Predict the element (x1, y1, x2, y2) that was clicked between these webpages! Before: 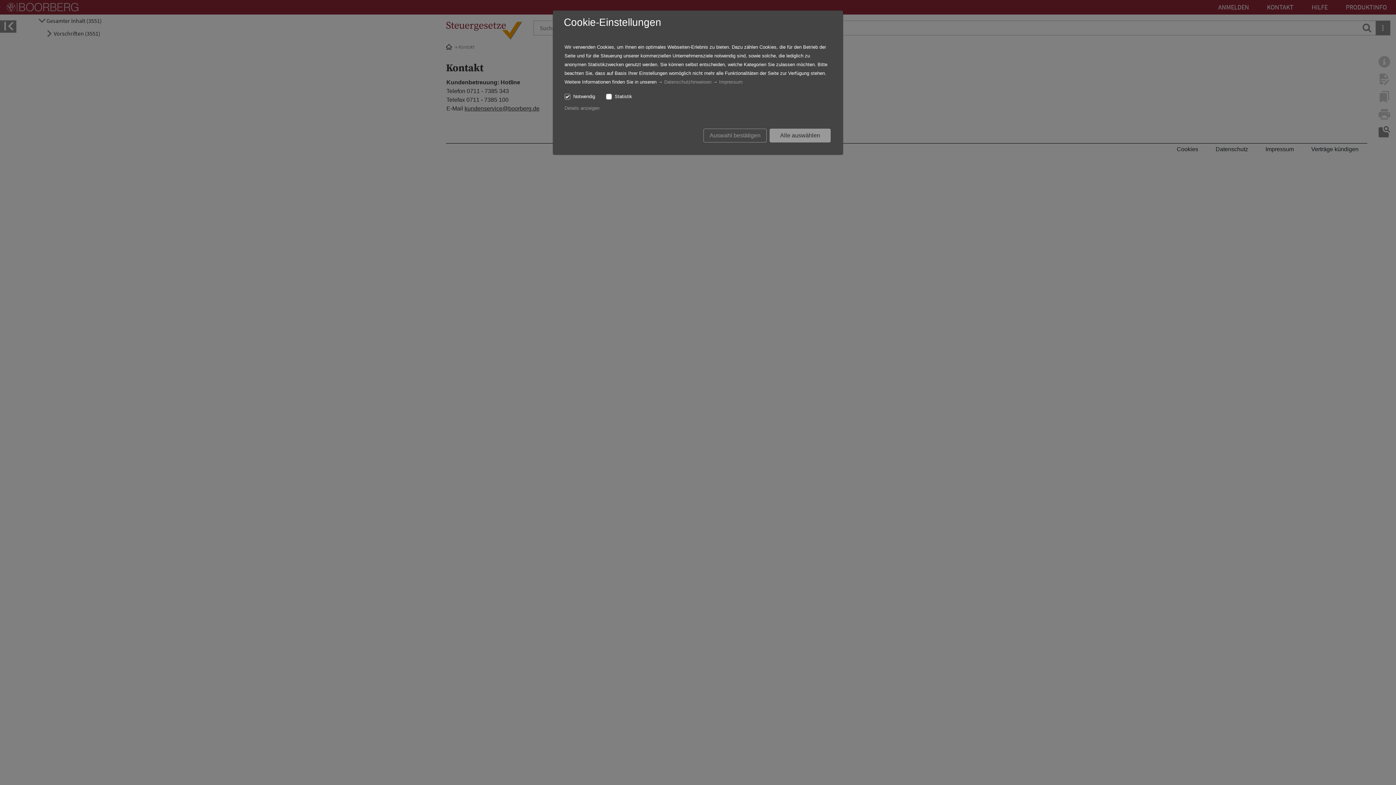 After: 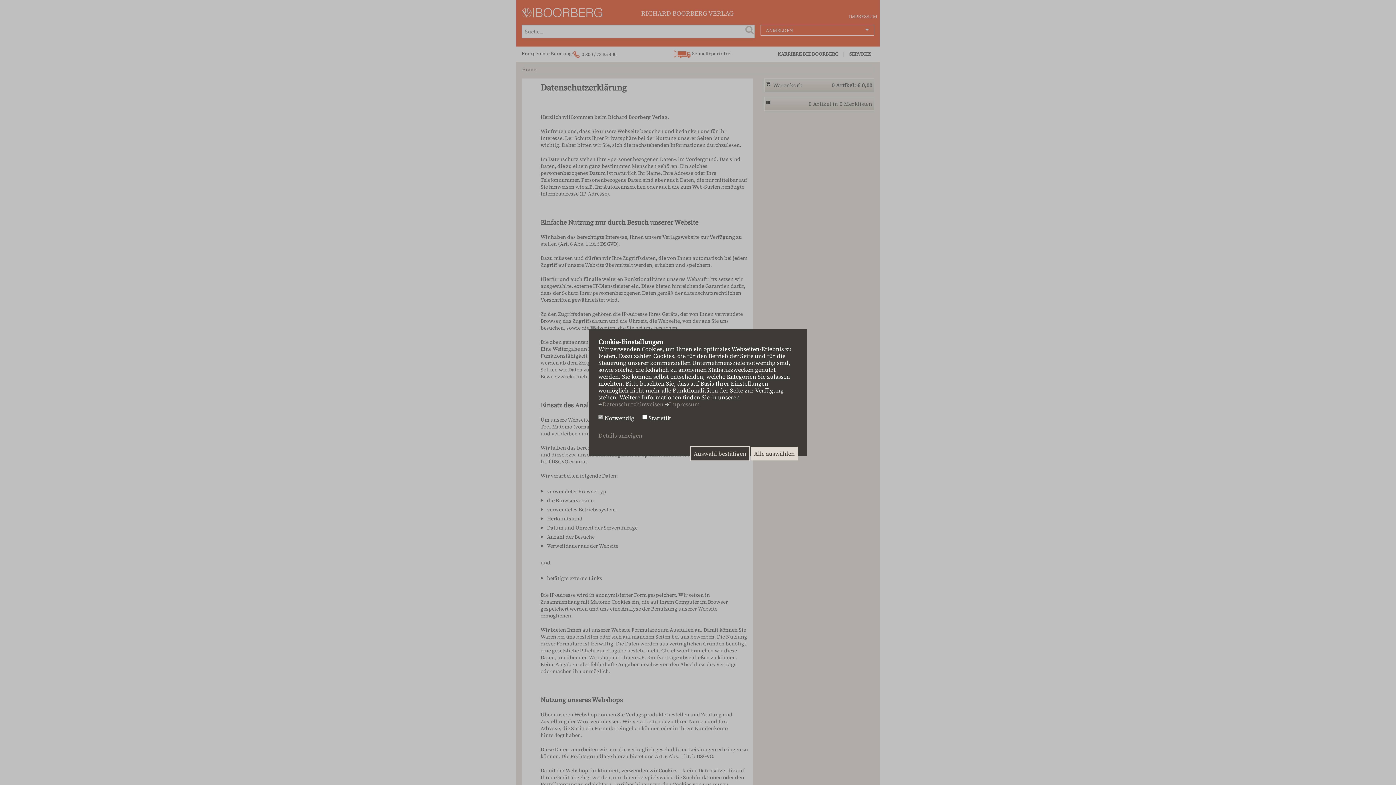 Action: label: Datenschutzhinweisen bbox: (664, 79, 711, 84)